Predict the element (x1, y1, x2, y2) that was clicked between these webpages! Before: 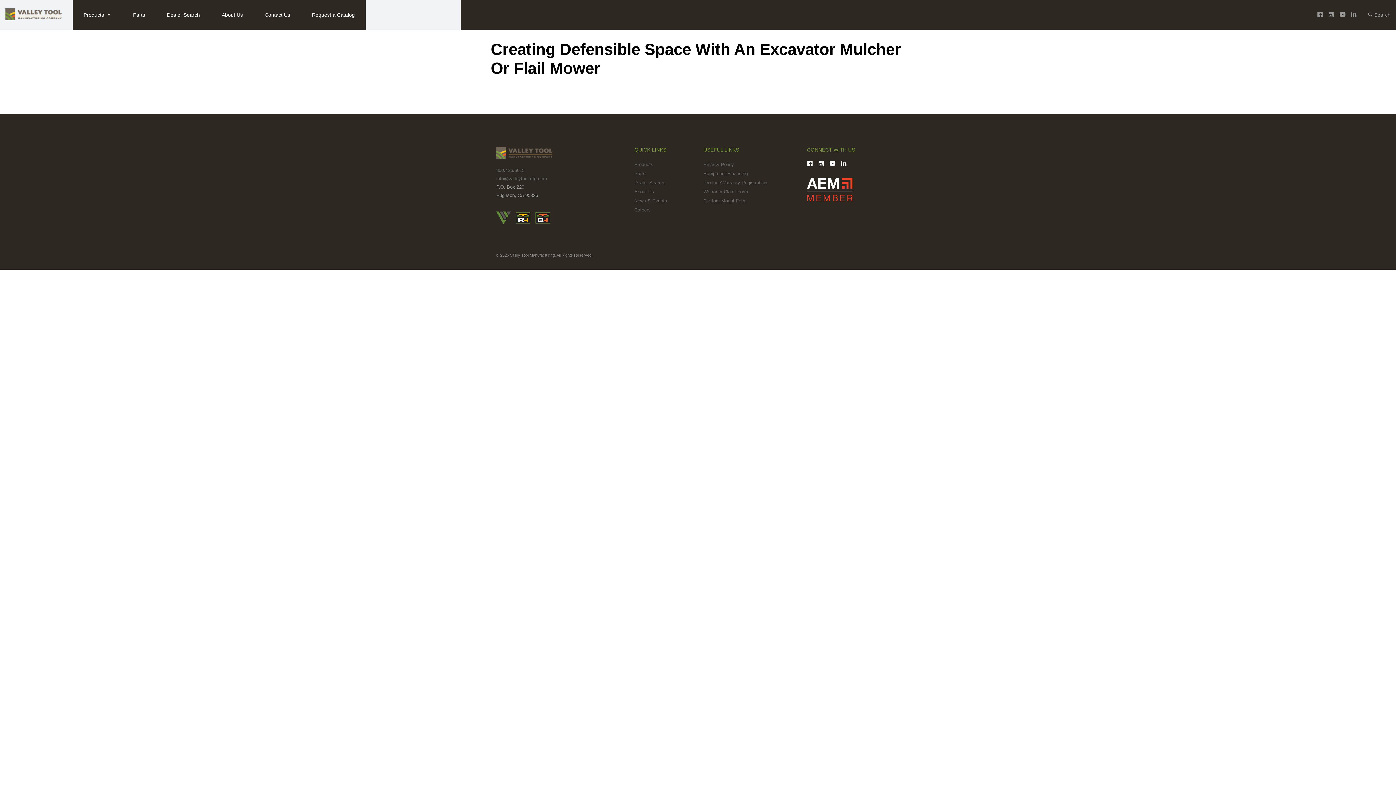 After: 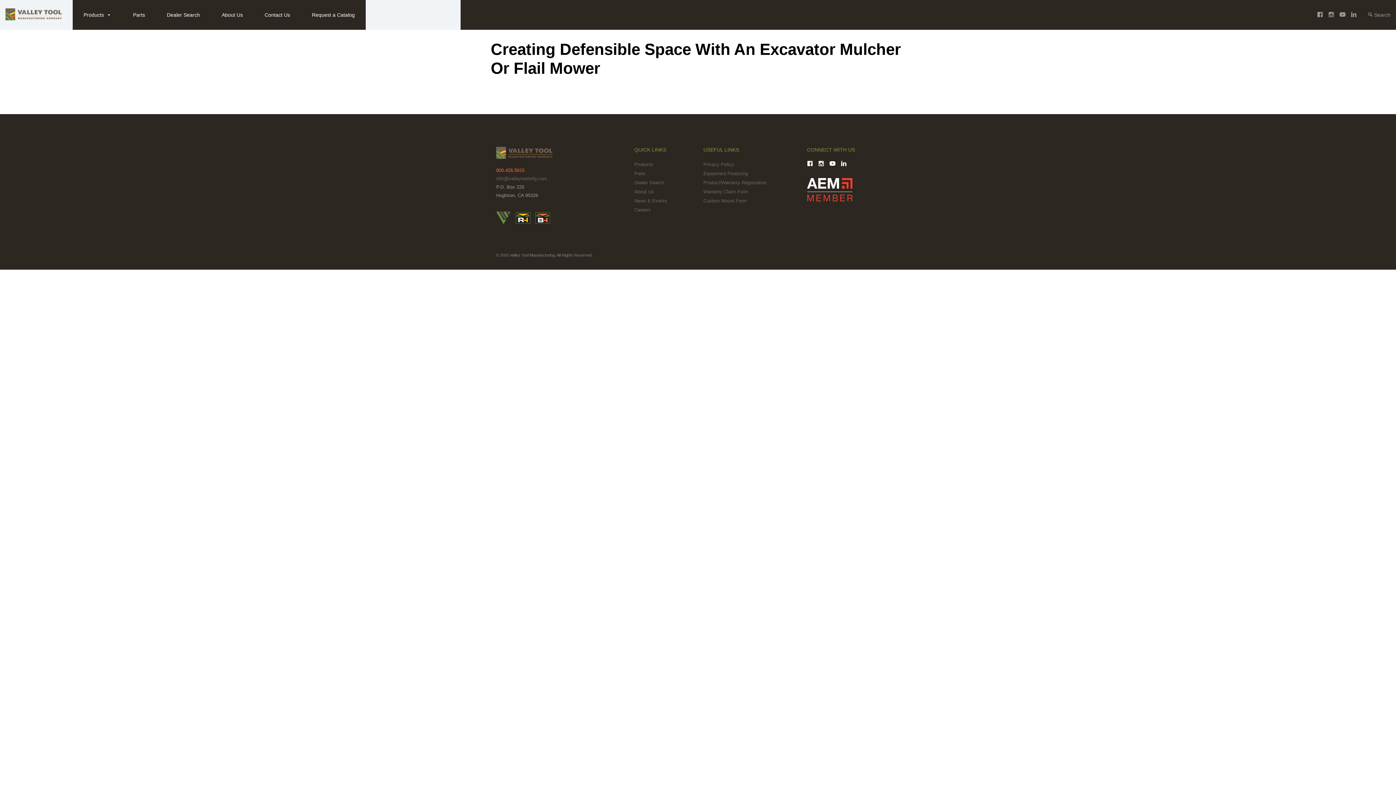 Action: bbox: (496, 167, 524, 173) label: 800.426.5615